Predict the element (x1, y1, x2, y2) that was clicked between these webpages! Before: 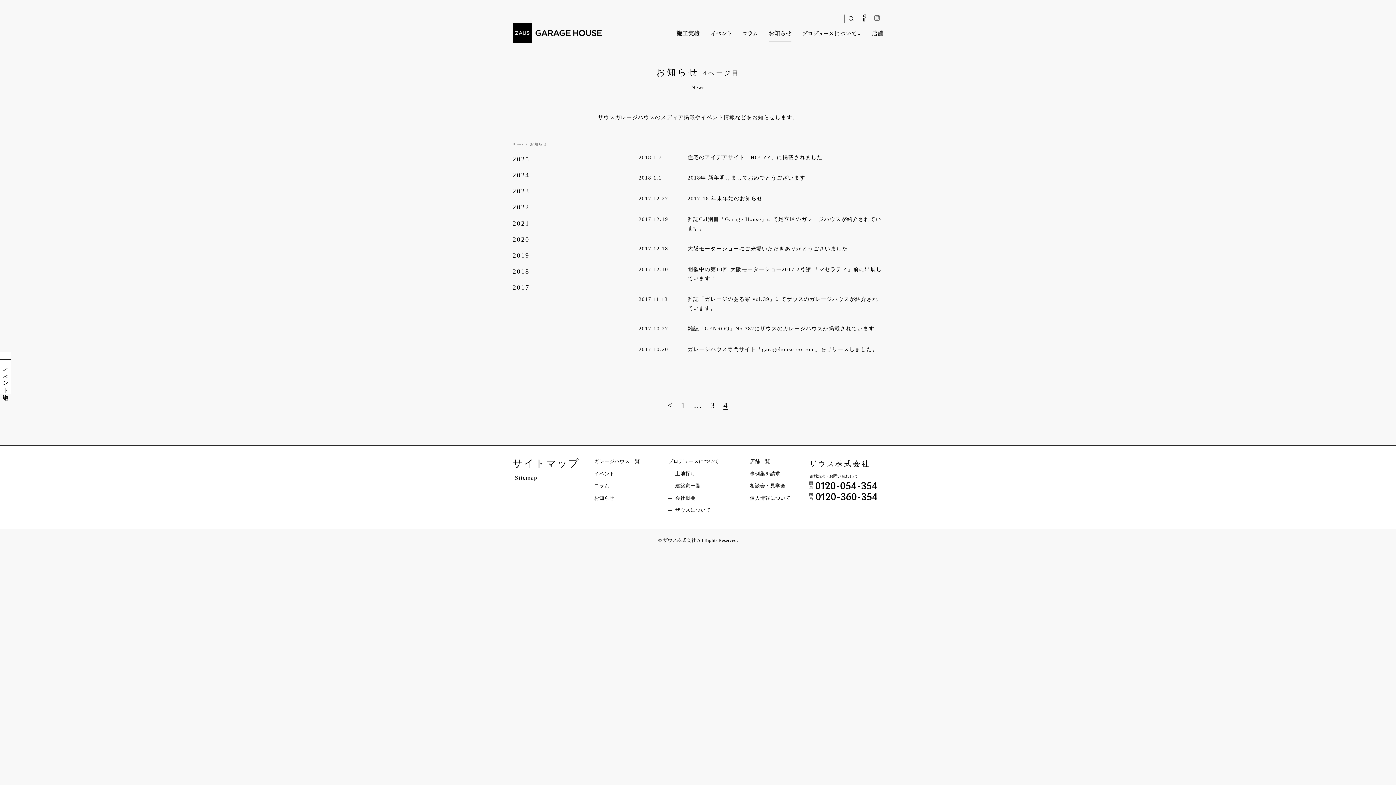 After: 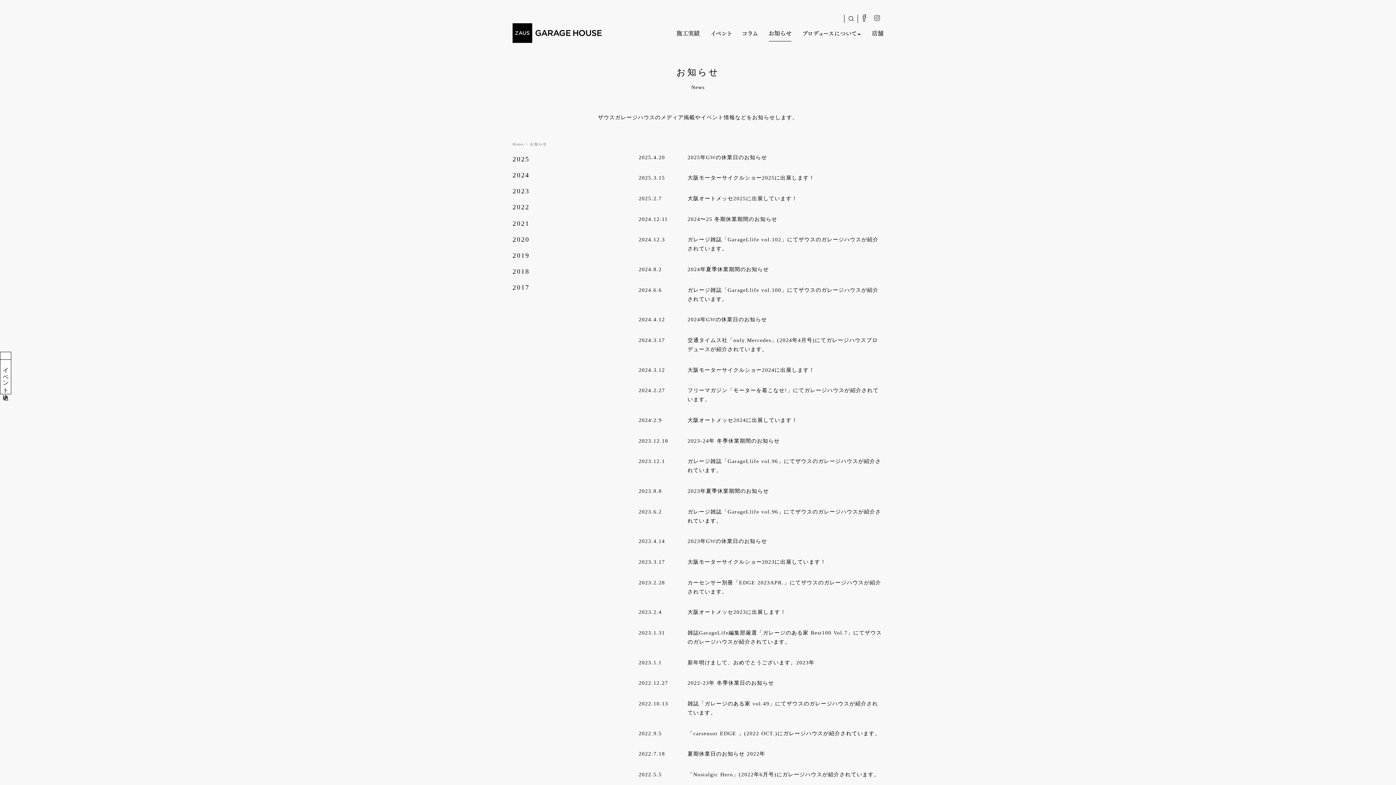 Action: bbox: (769, 29, 791, 41)